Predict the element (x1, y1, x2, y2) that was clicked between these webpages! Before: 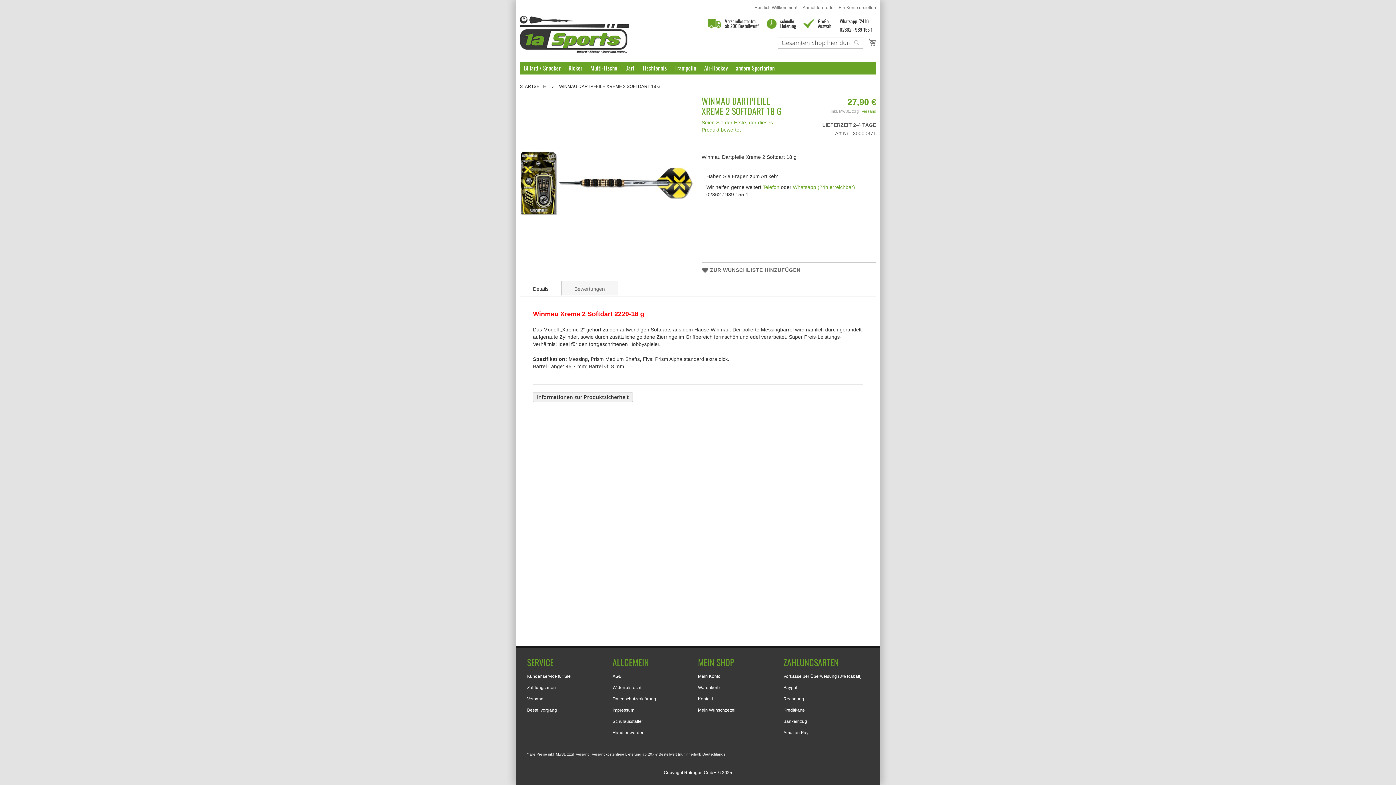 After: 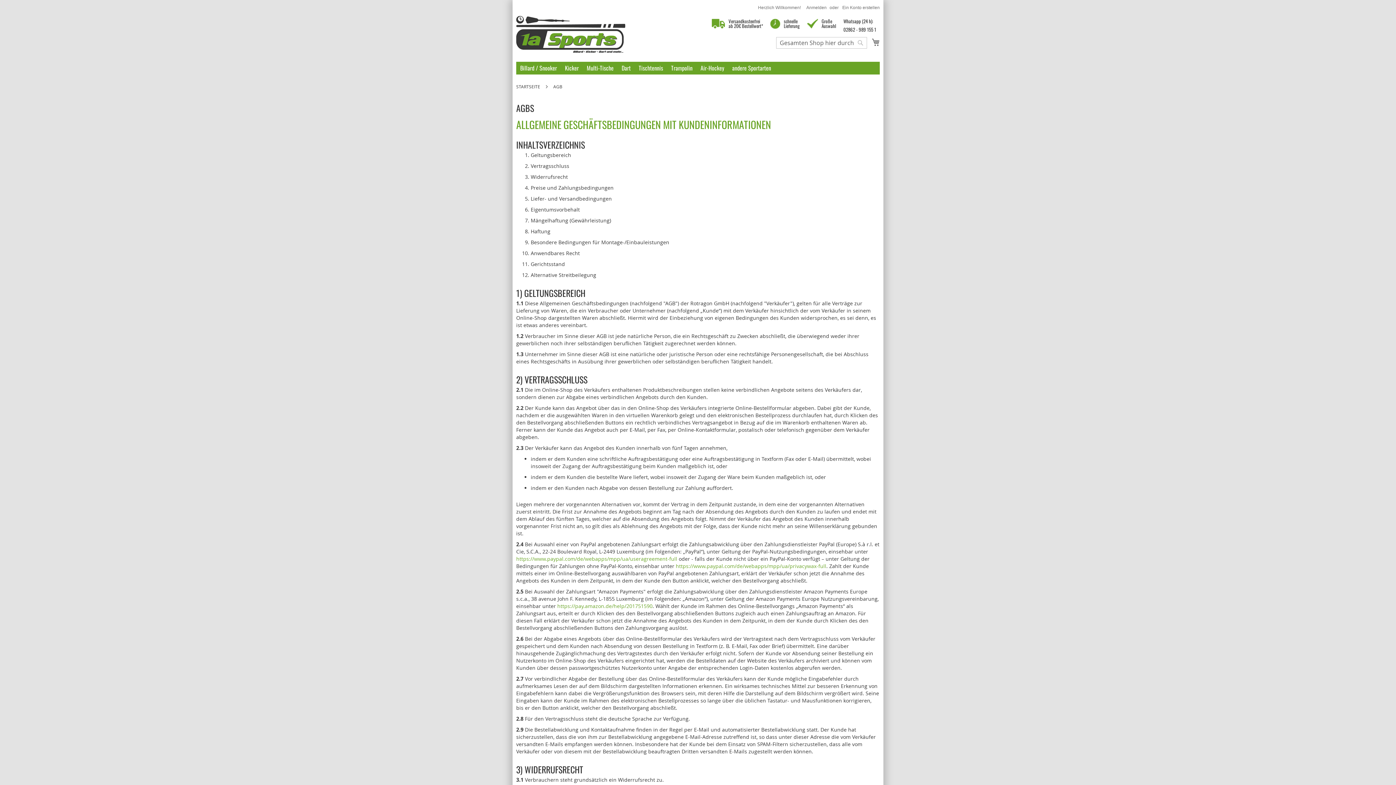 Action: label: AGB bbox: (612, 674, 621, 679)